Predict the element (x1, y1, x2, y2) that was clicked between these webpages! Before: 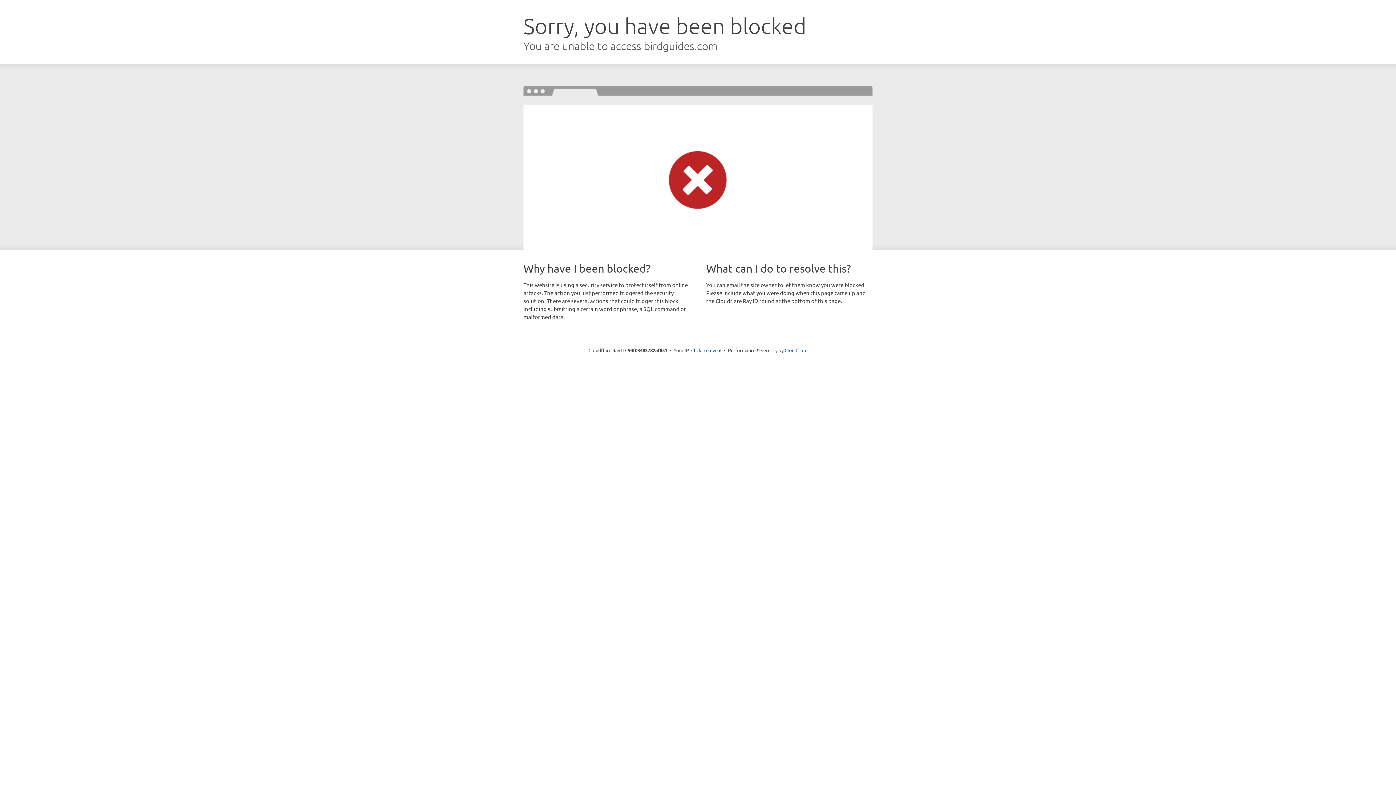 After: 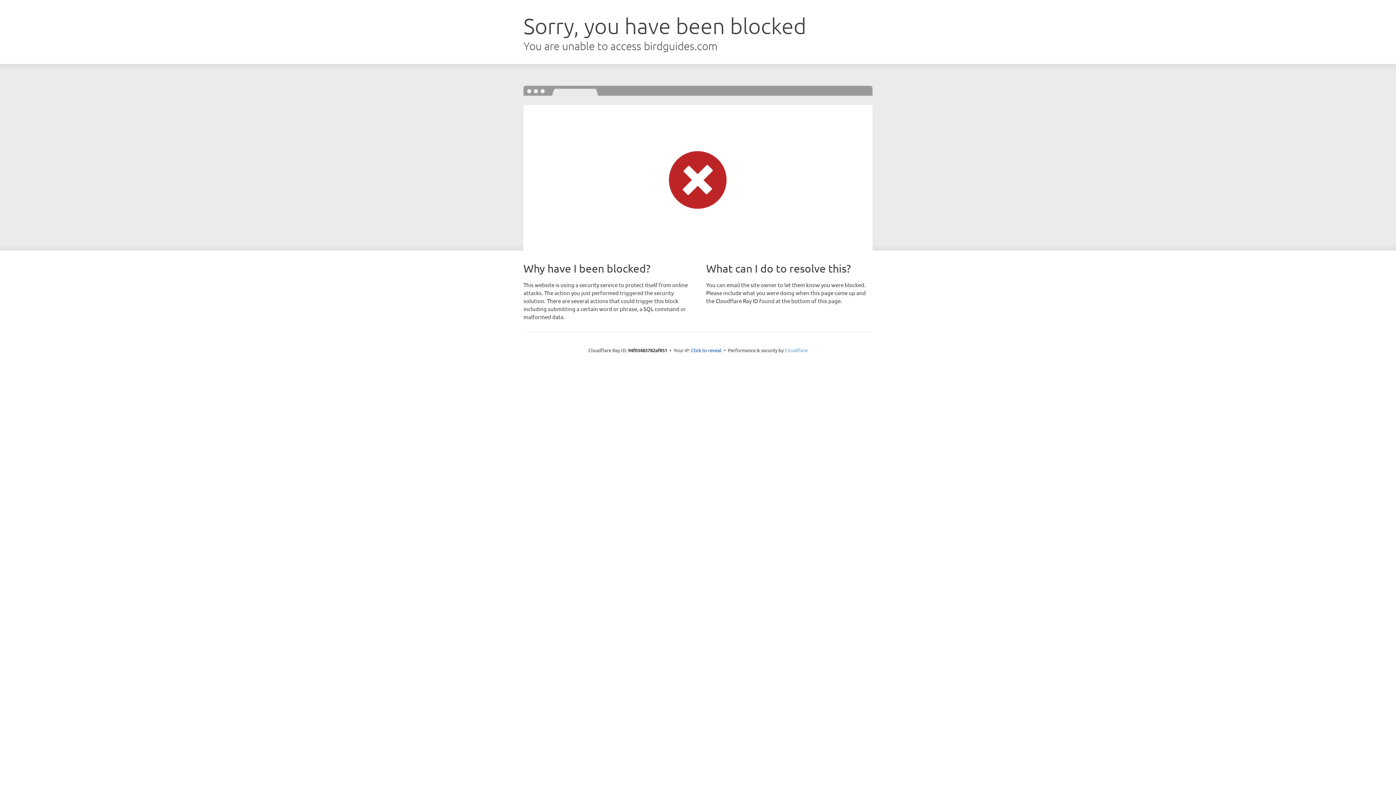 Action: bbox: (784, 347, 807, 353) label: Cloudflare